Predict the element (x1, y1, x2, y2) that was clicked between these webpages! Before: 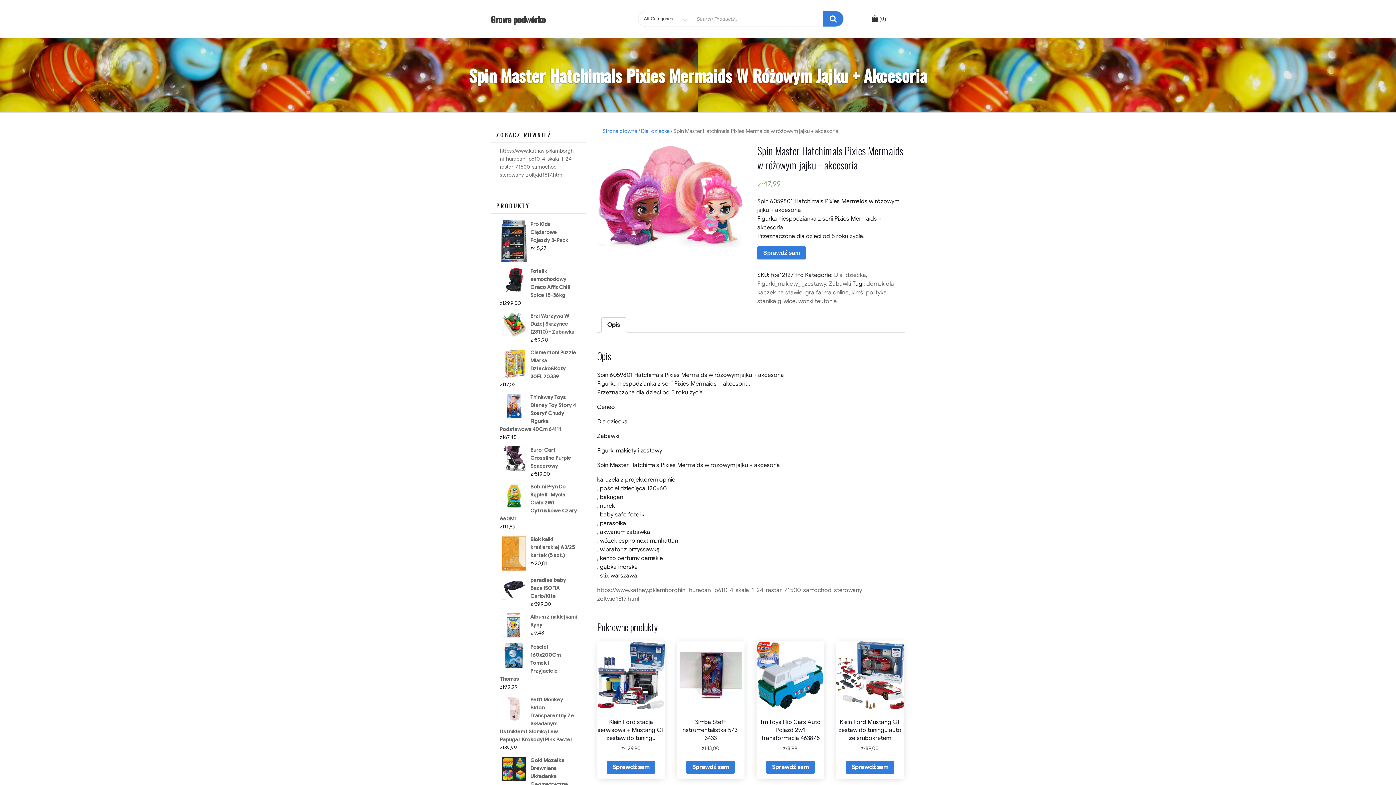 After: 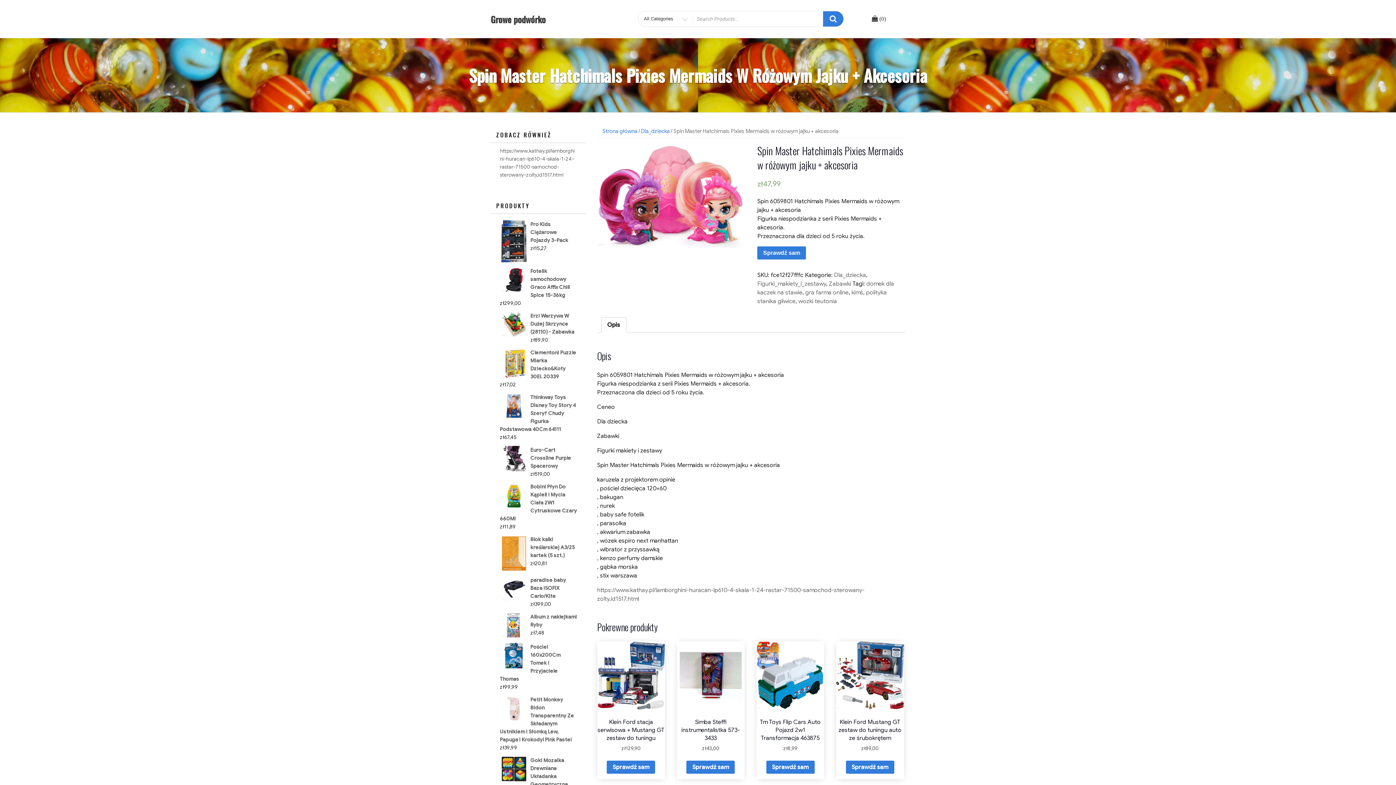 Action: label: Opis bbox: (607, 317, 620, 332)